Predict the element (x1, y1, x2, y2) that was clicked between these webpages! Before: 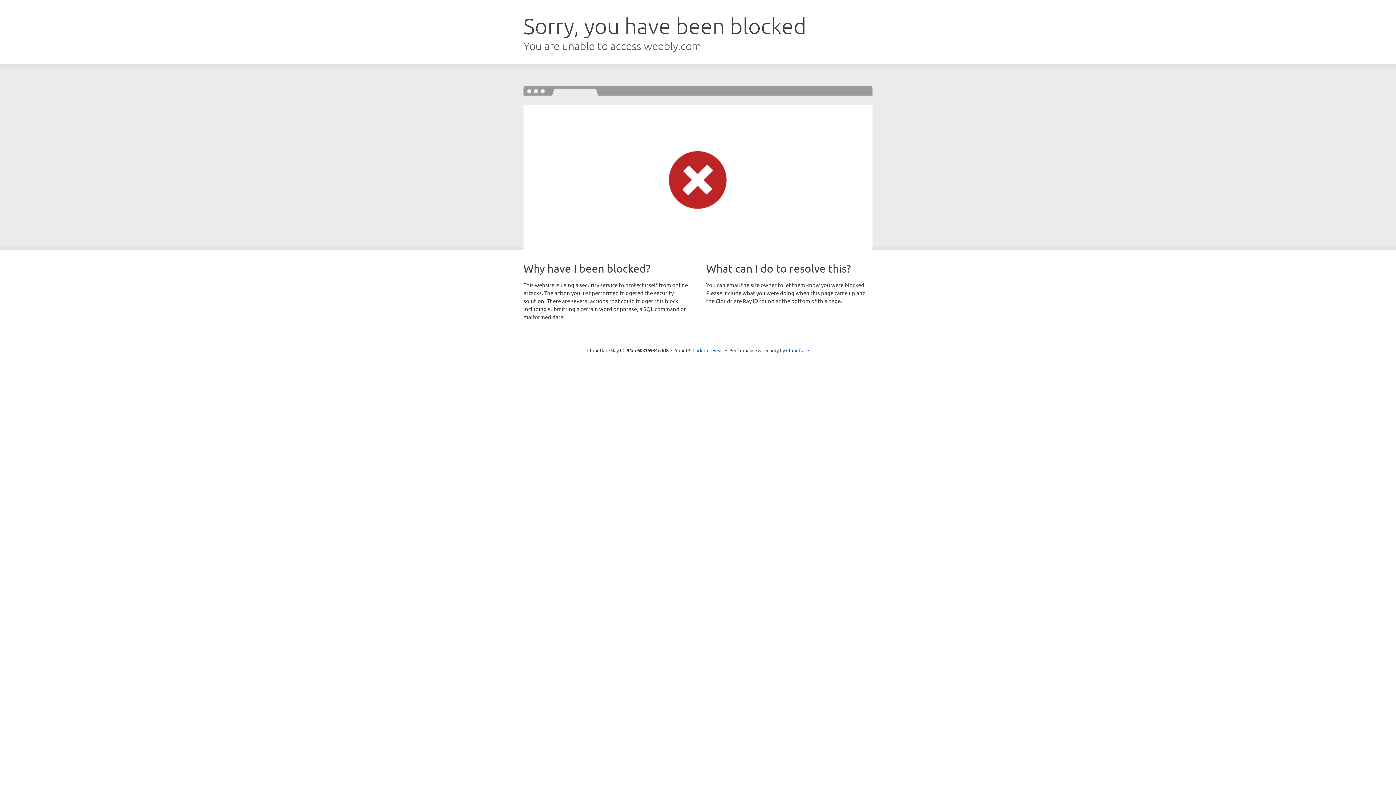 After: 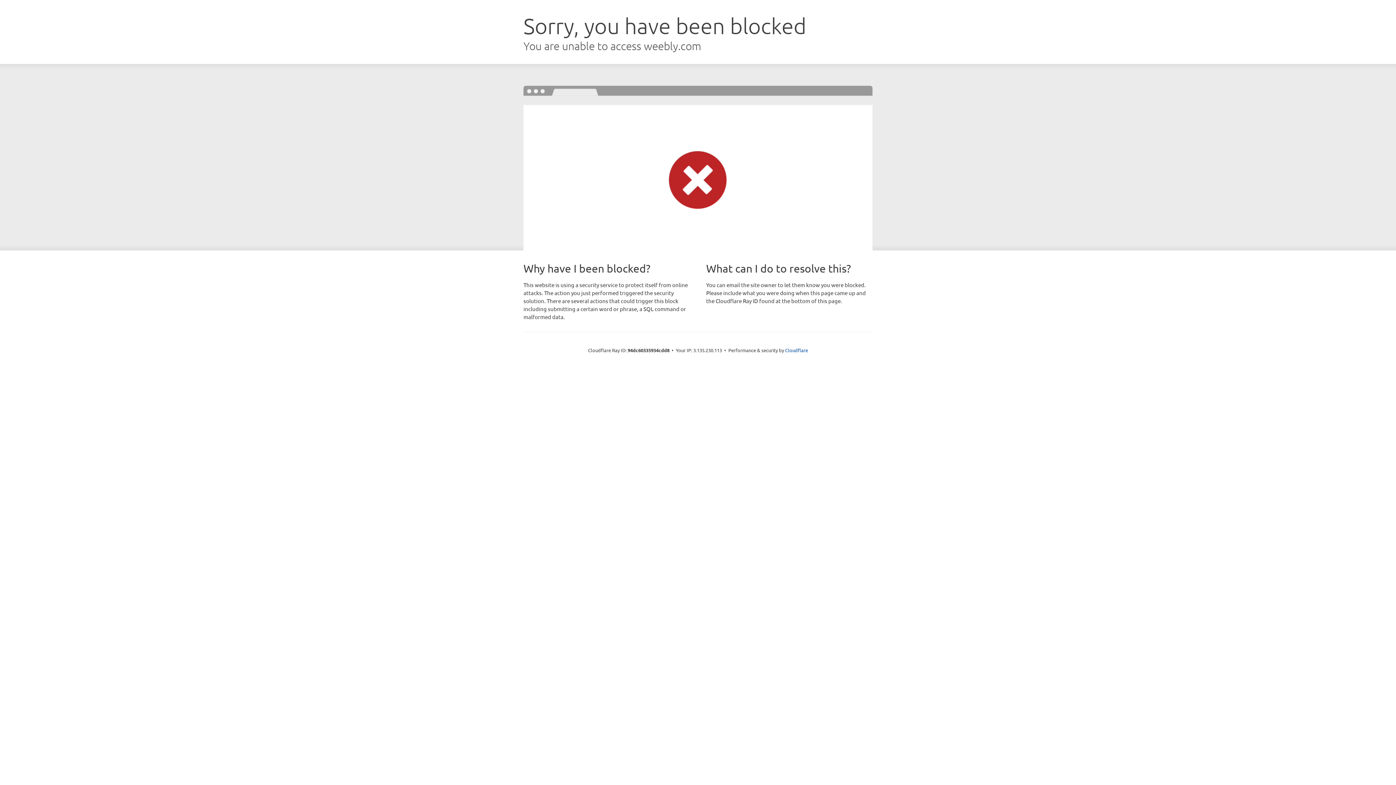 Action: label: Click to reveal bbox: (692, 346, 723, 353)